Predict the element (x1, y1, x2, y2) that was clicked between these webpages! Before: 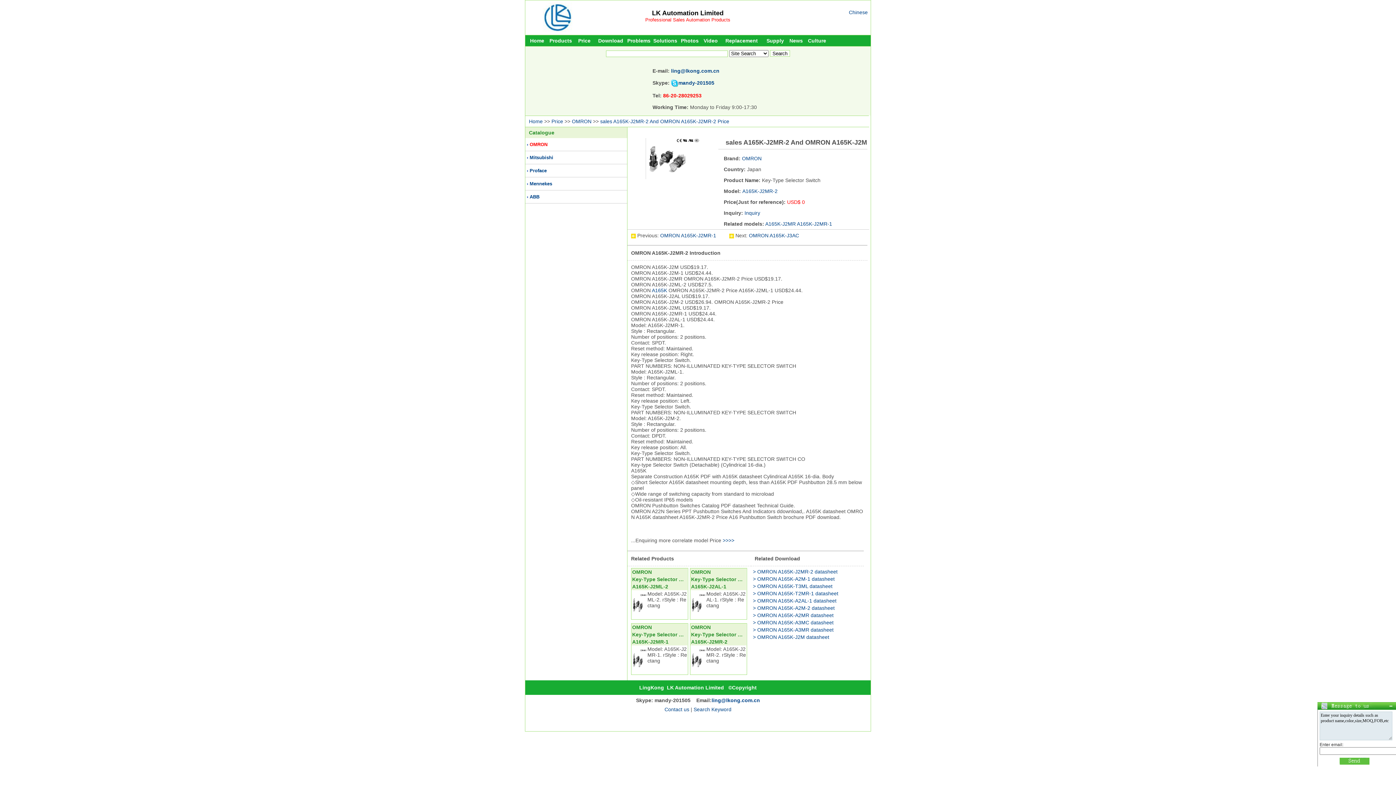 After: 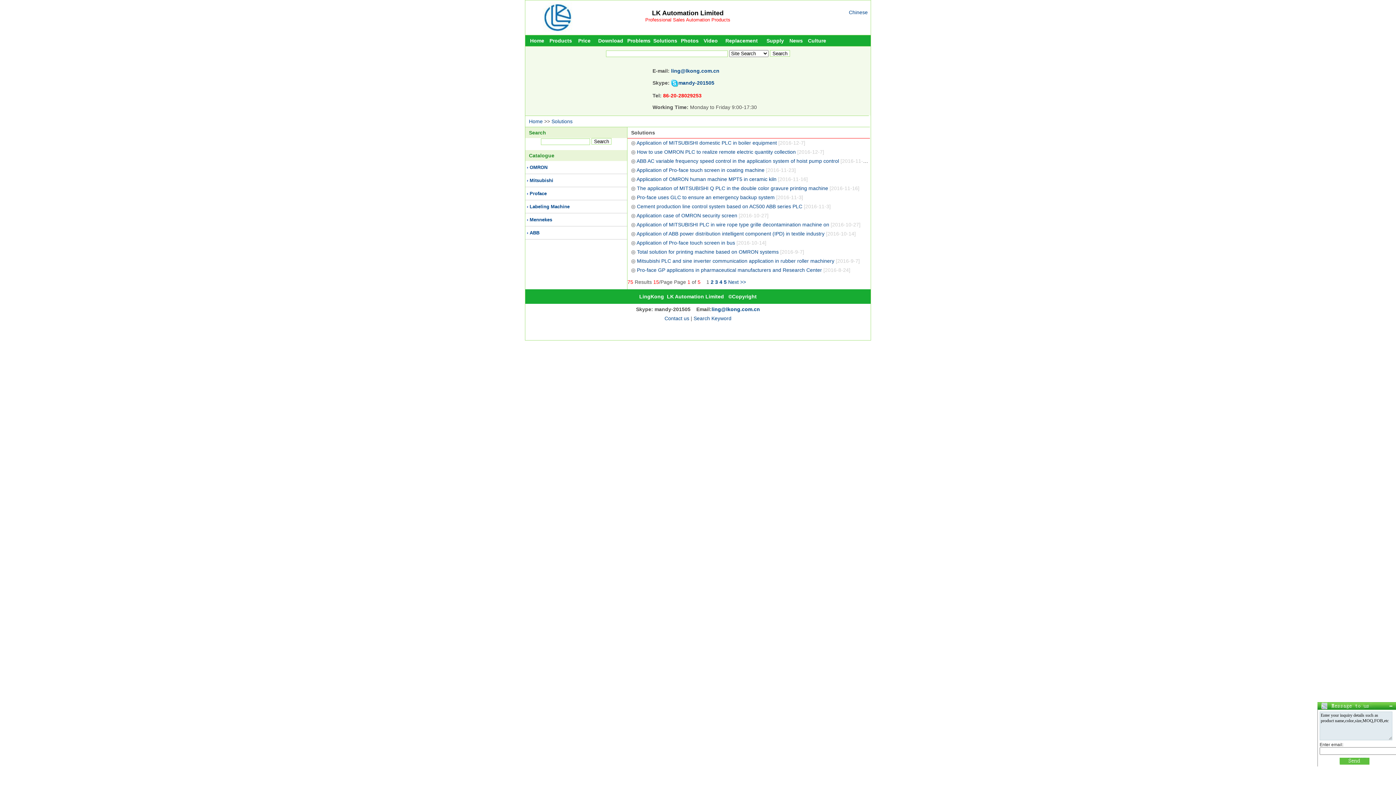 Action: label: Solutions bbox: (652, 35, 678, 46)